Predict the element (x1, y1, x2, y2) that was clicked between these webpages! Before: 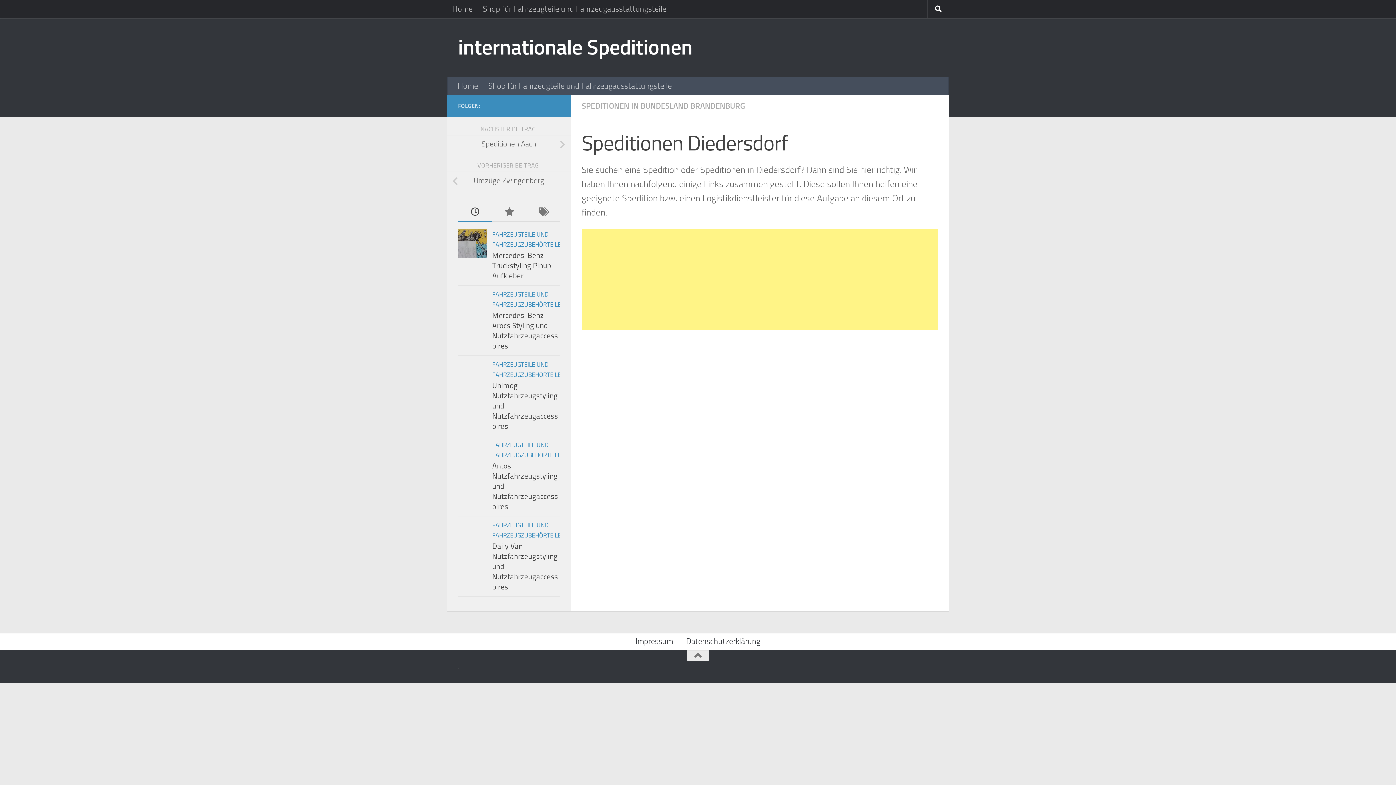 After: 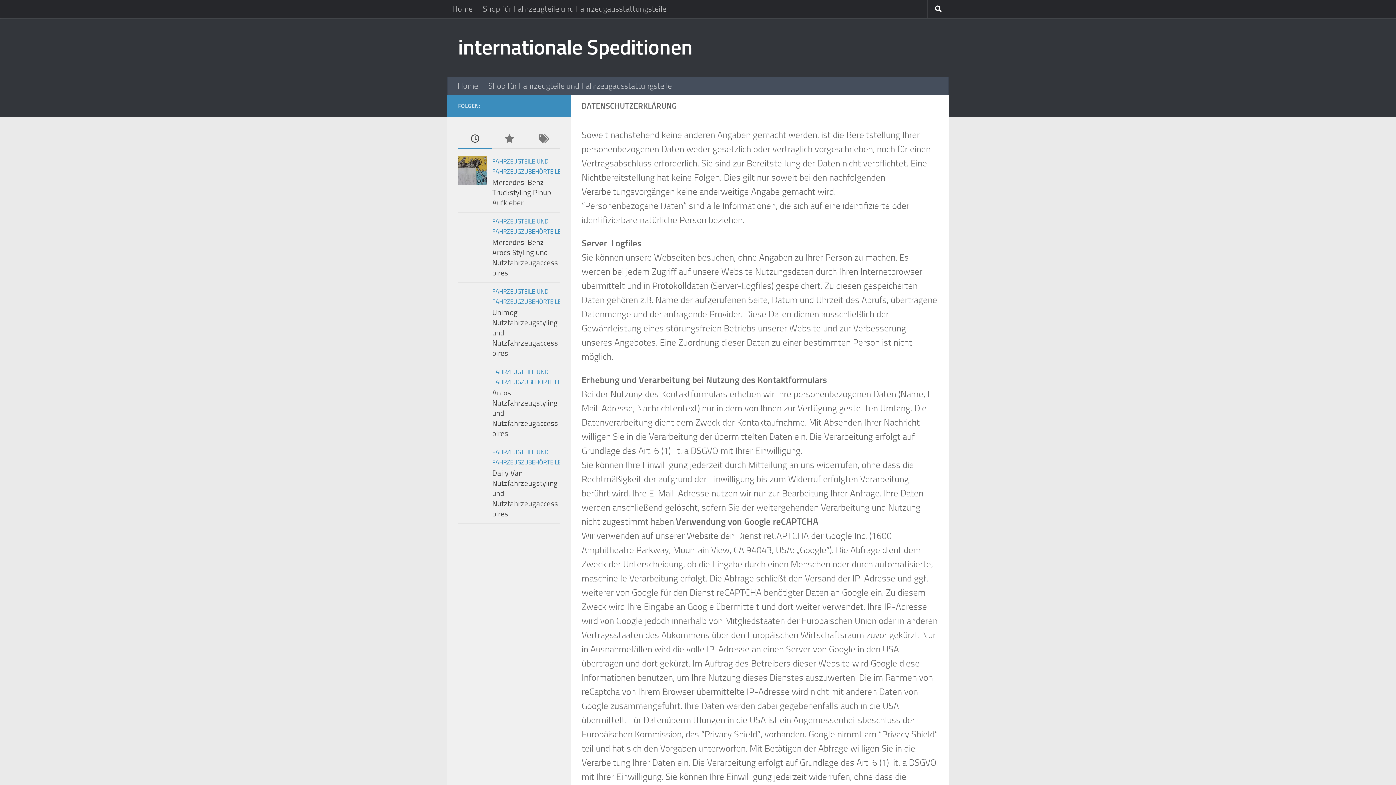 Action: bbox: (679, 633, 767, 649) label: Datenschutzerklärung